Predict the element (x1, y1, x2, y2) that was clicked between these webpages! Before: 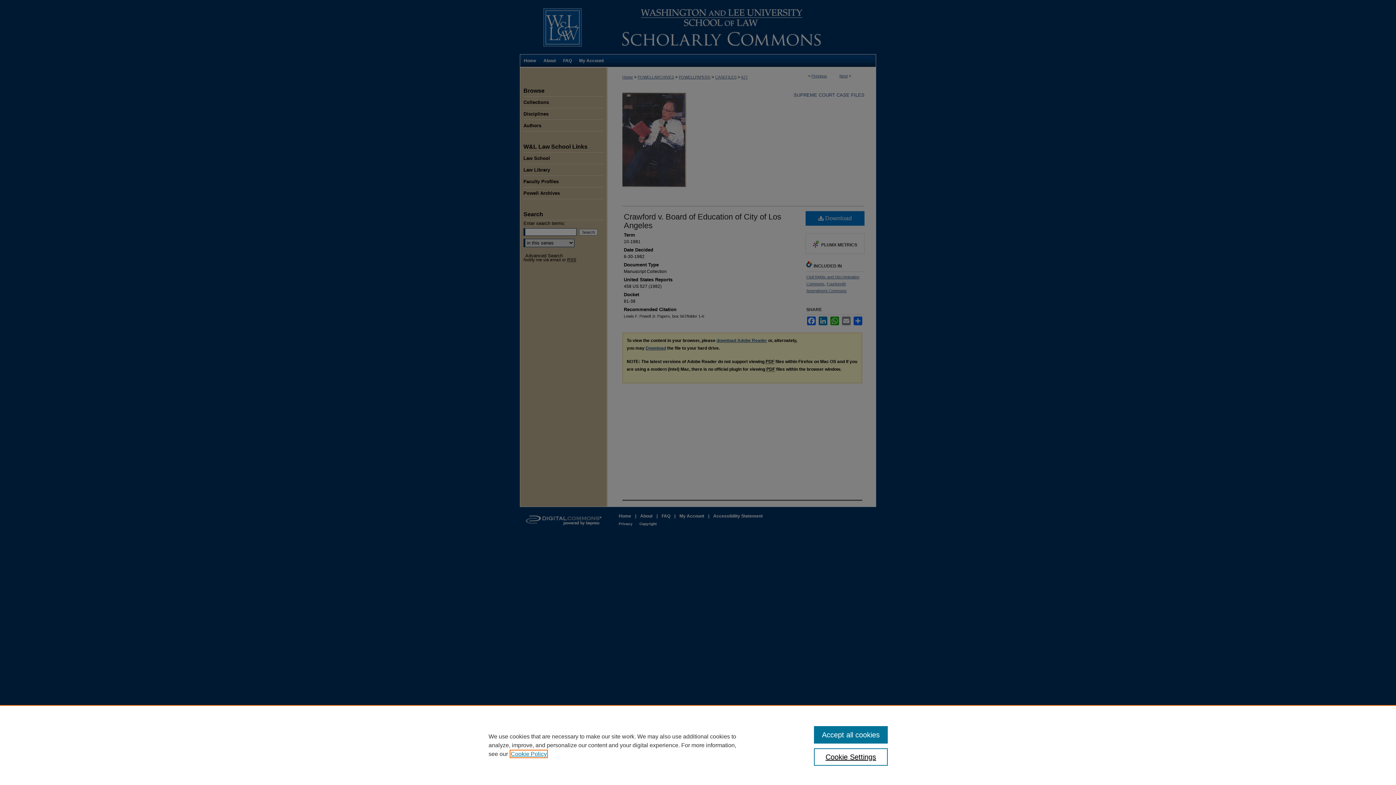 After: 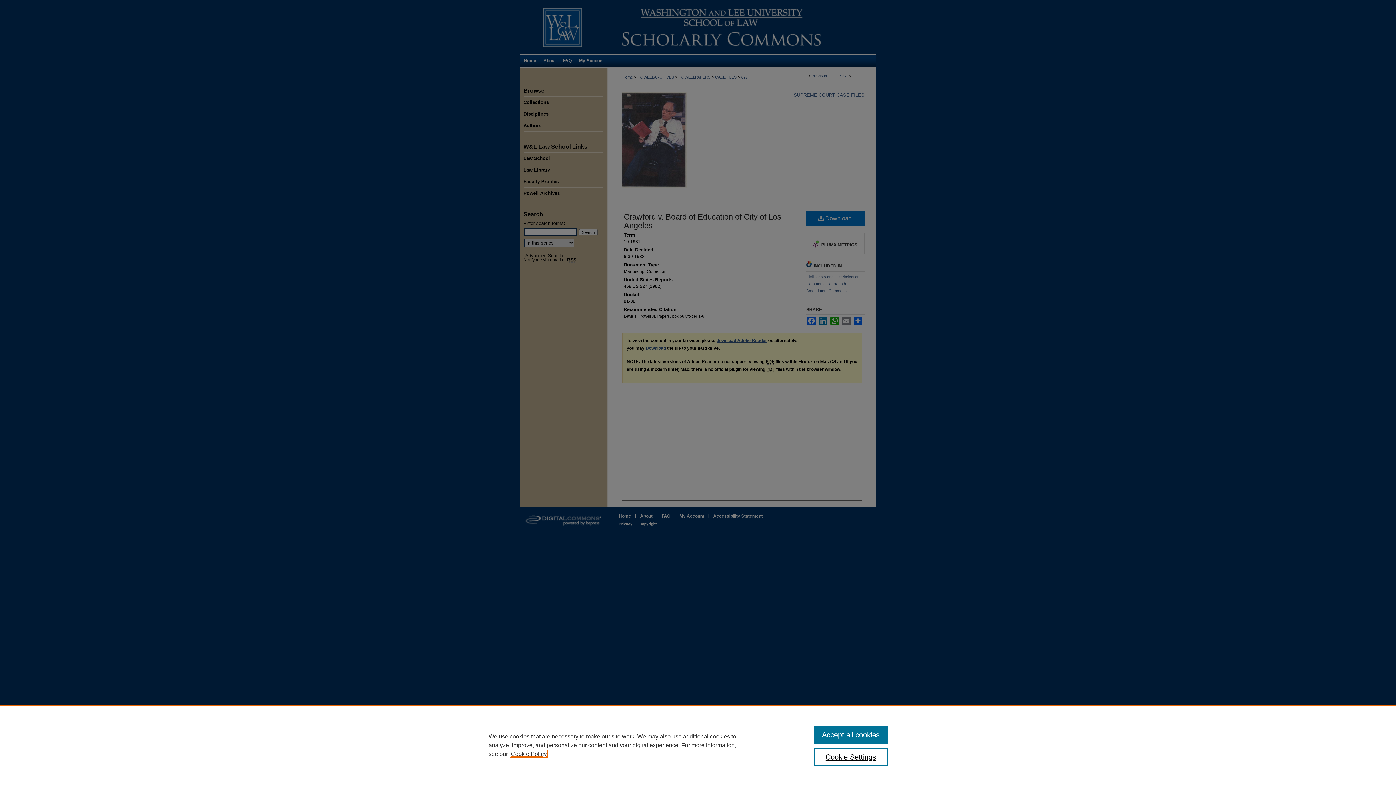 Action: bbox: (510, 751, 546, 757) label: , opens in a new tab